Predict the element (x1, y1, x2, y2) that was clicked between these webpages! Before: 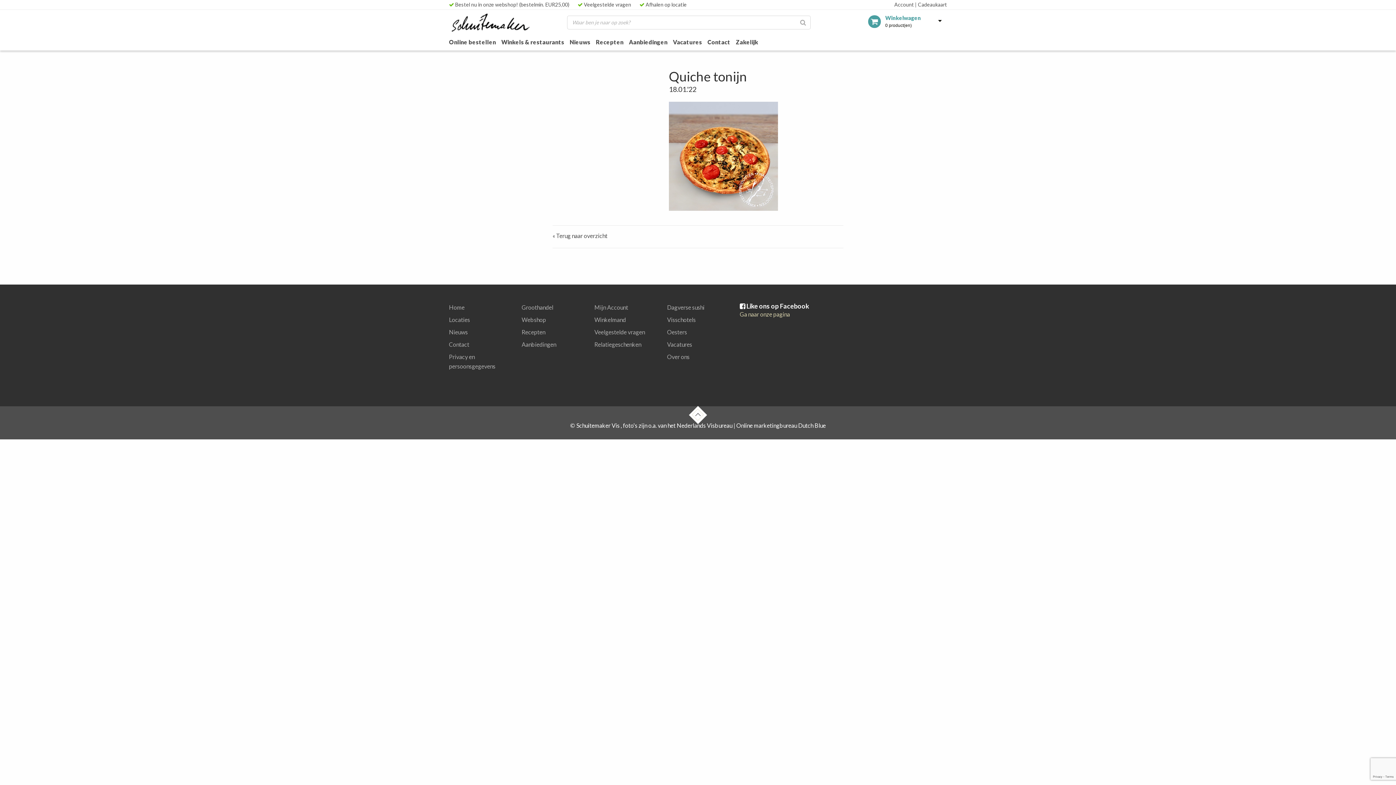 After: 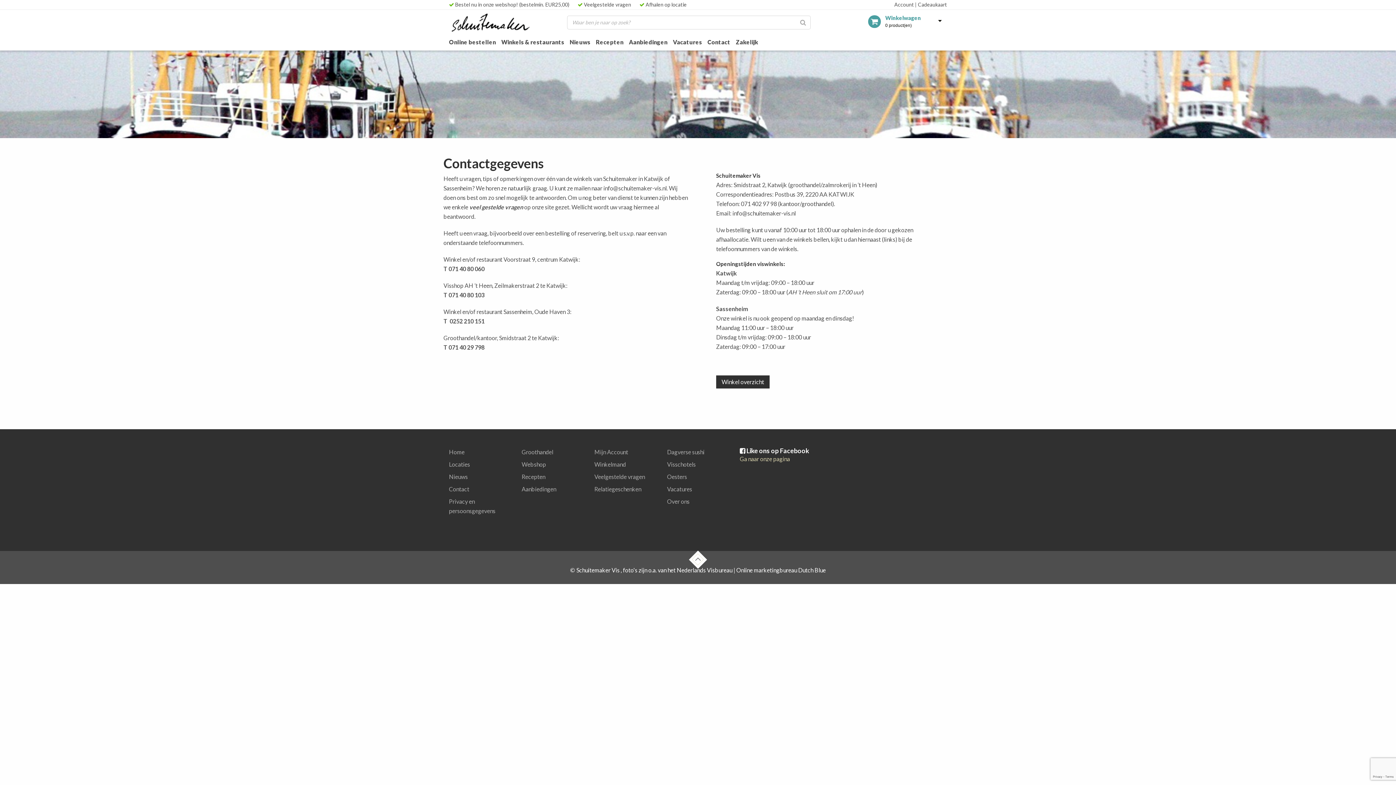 Action: label:  Afhalen op locatie bbox: (639, 1, 686, 7)